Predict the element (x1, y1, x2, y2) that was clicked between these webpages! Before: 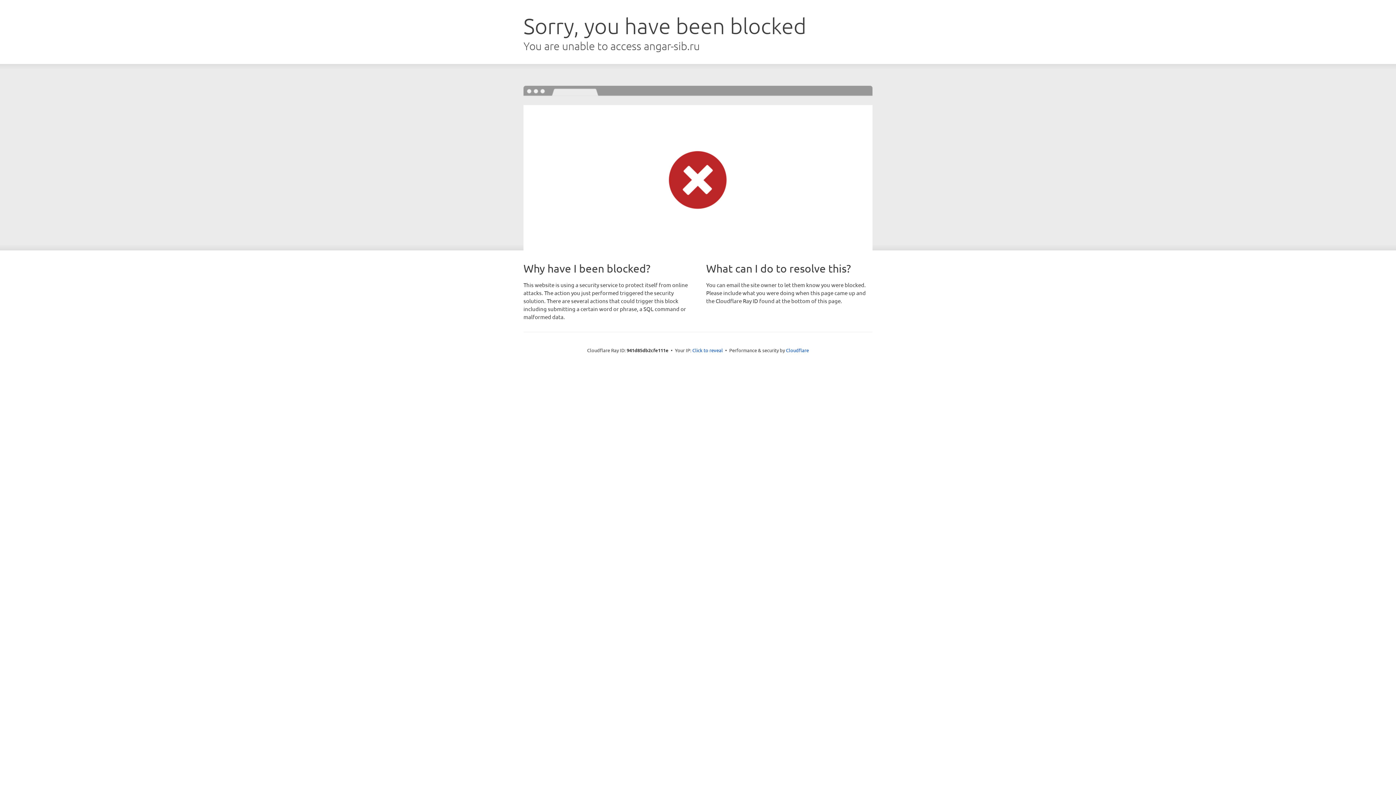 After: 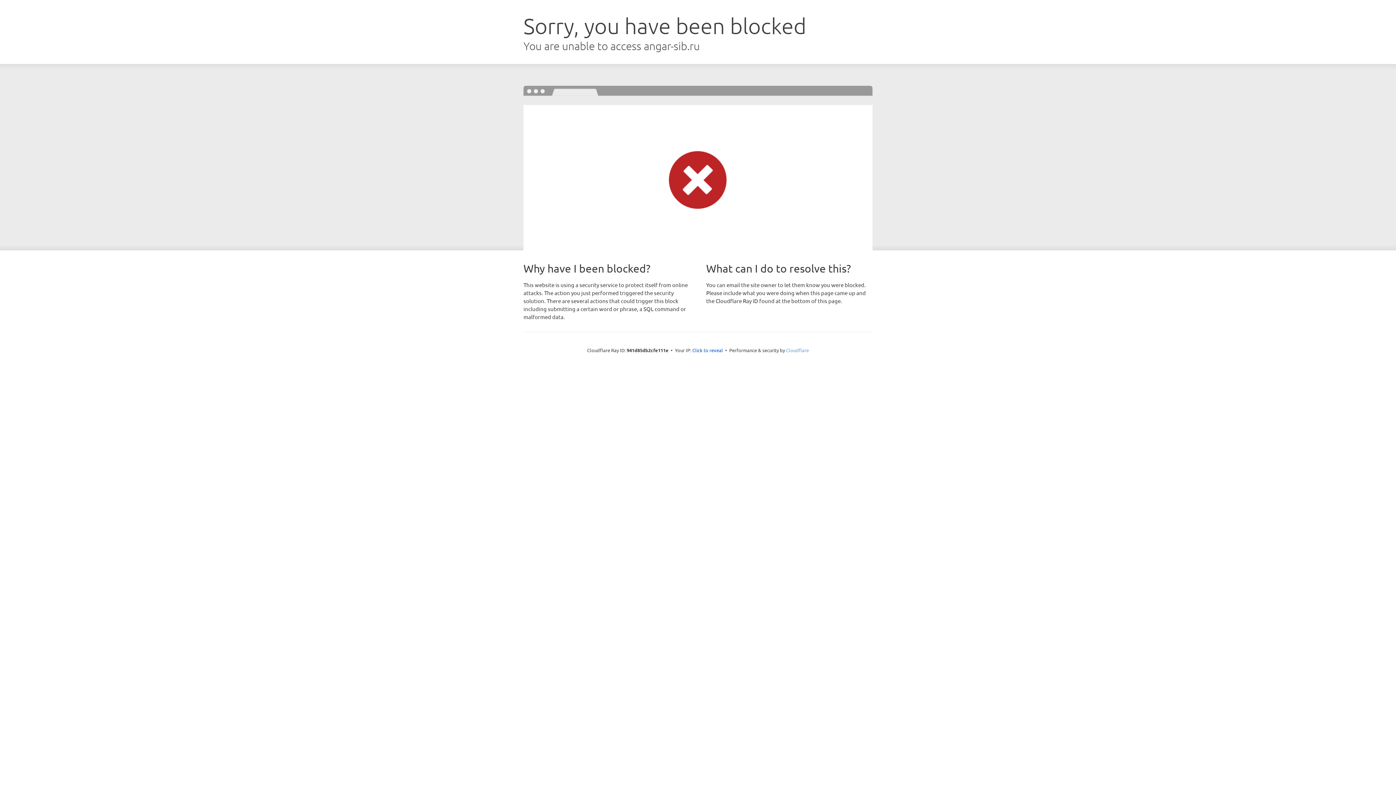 Action: bbox: (786, 347, 809, 353) label: Cloudflare